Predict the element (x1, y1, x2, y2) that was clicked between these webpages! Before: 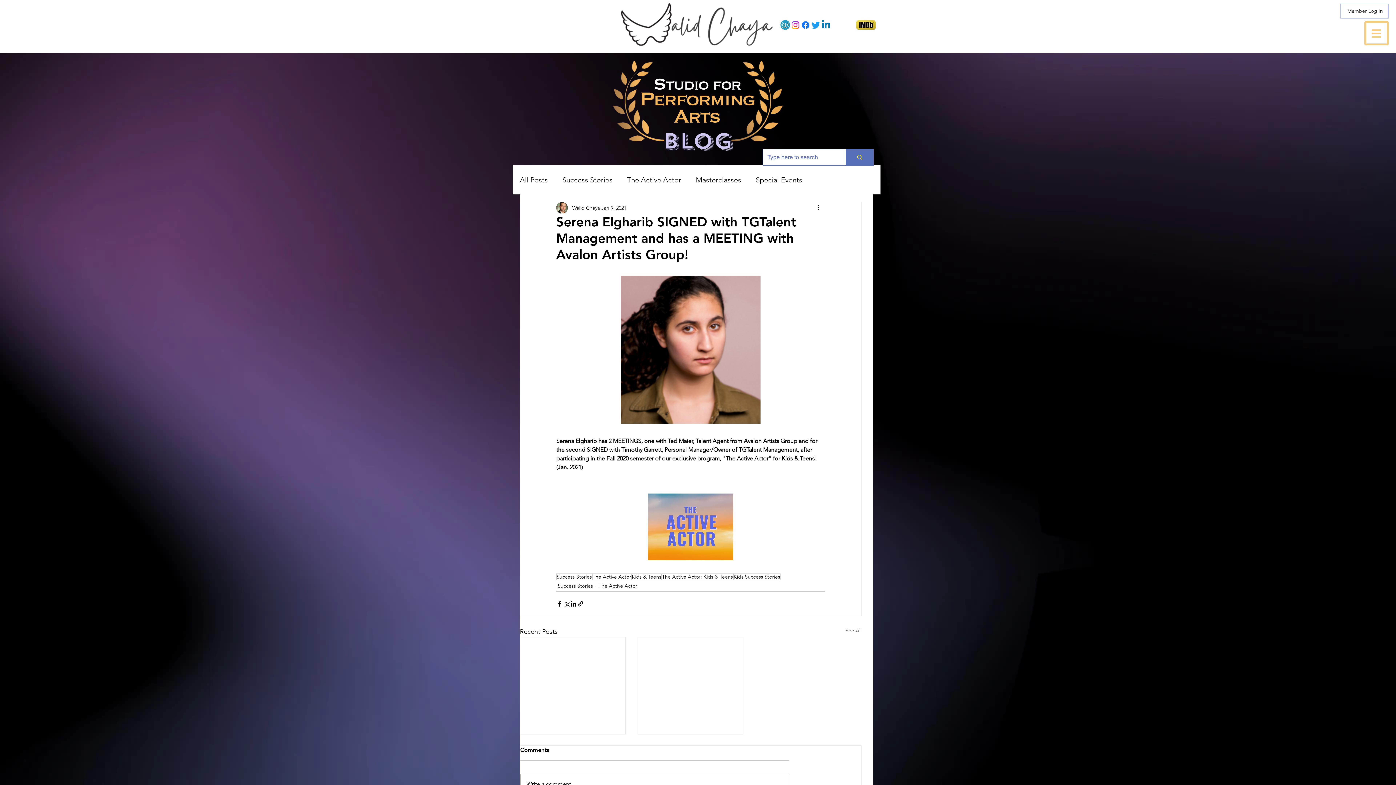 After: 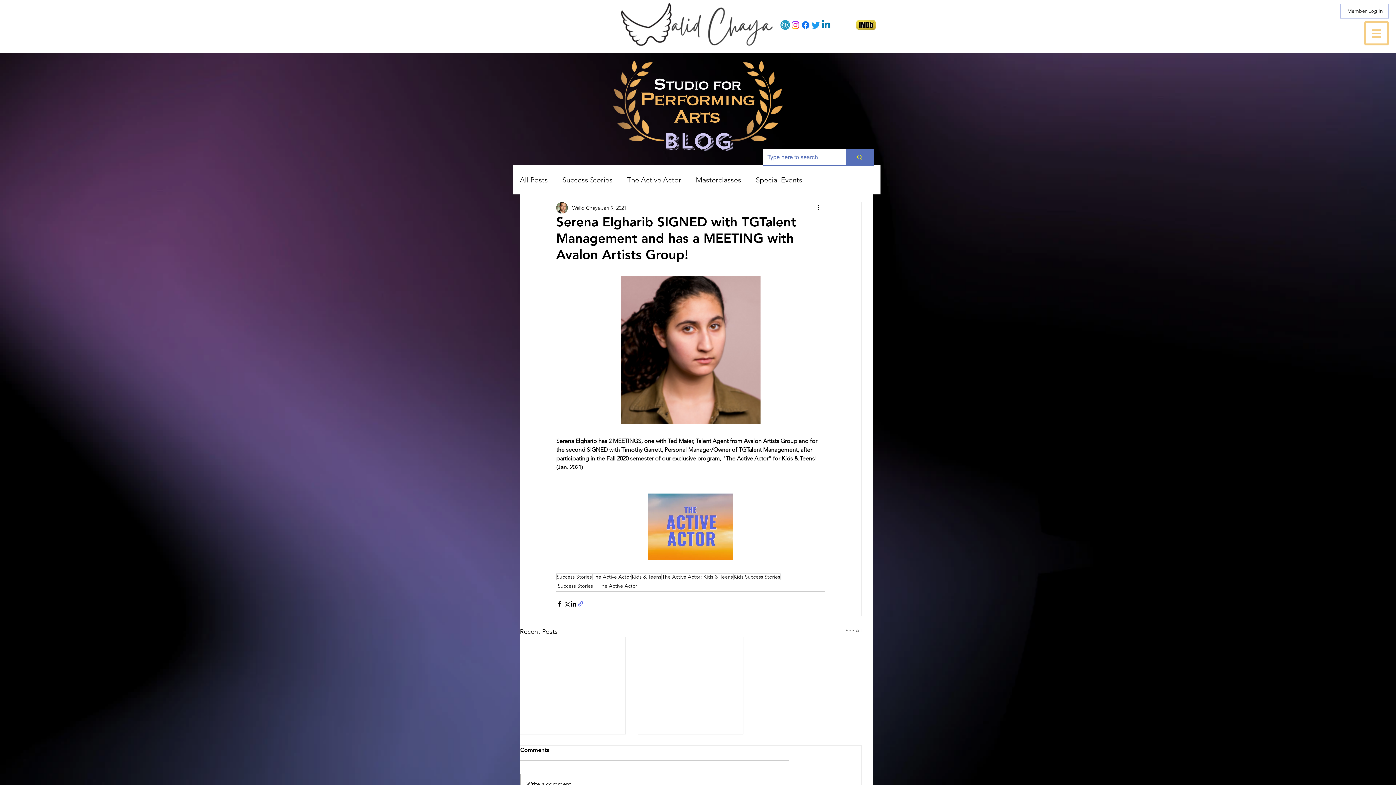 Action: label: Share via link bbox: (577, 600, 584, 607)